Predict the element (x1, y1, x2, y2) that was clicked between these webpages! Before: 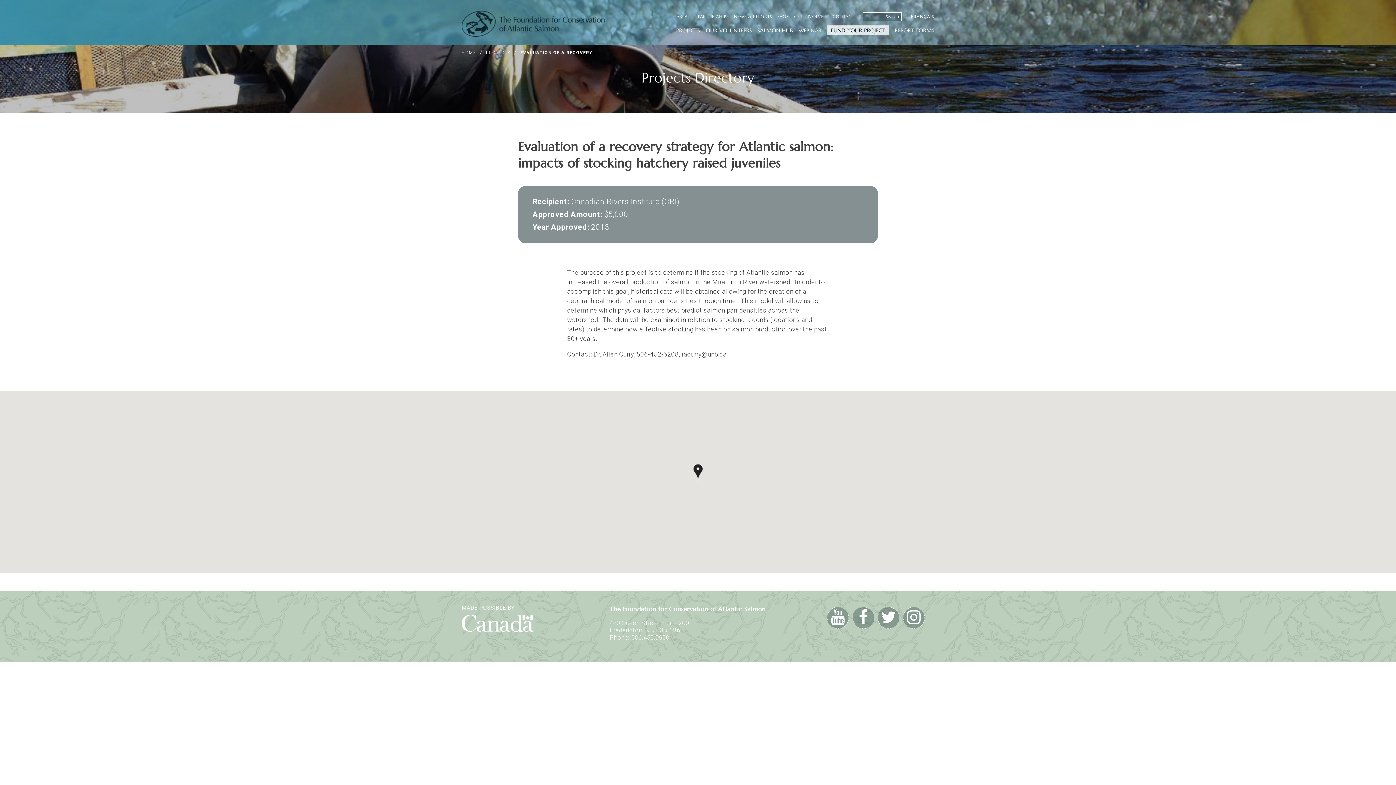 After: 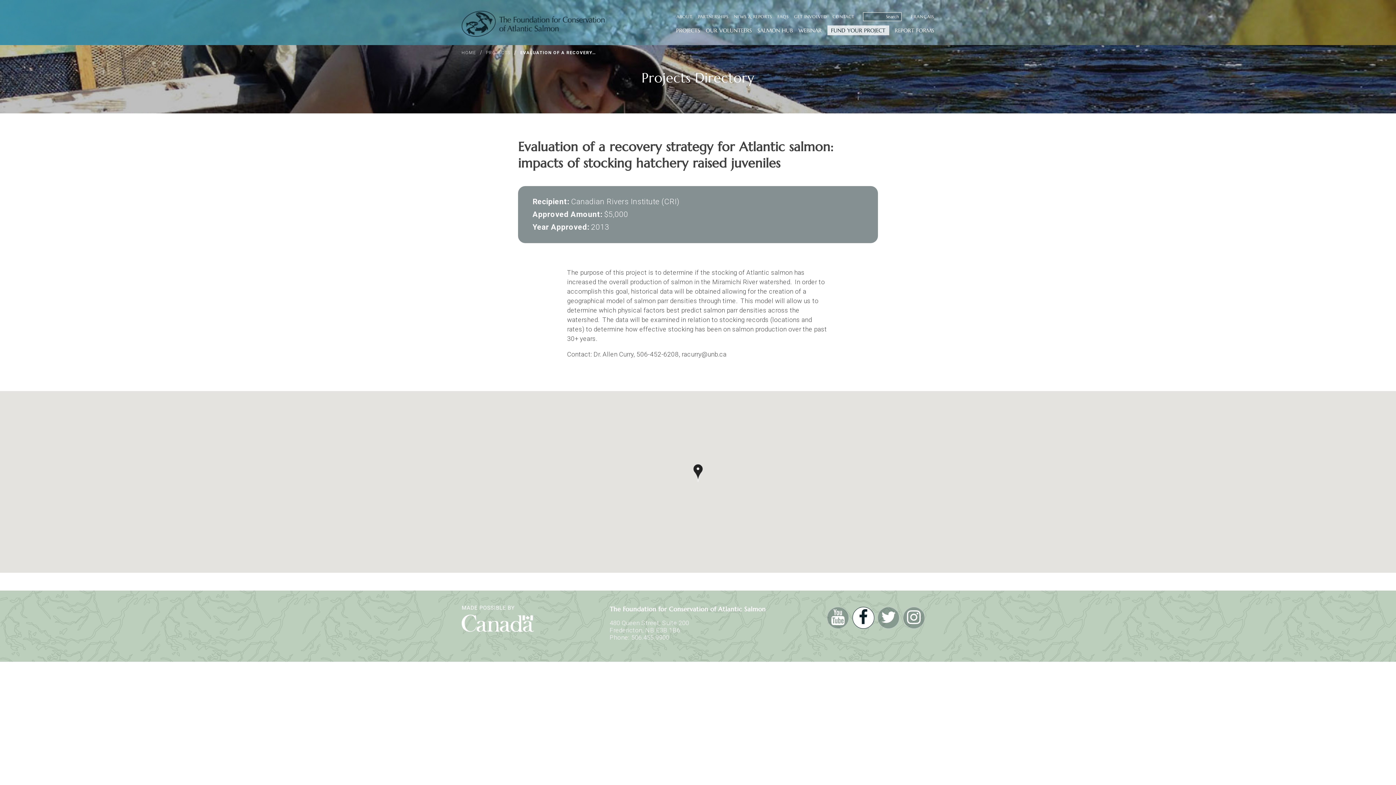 Action: bbox: (852, 607, 874, 629)